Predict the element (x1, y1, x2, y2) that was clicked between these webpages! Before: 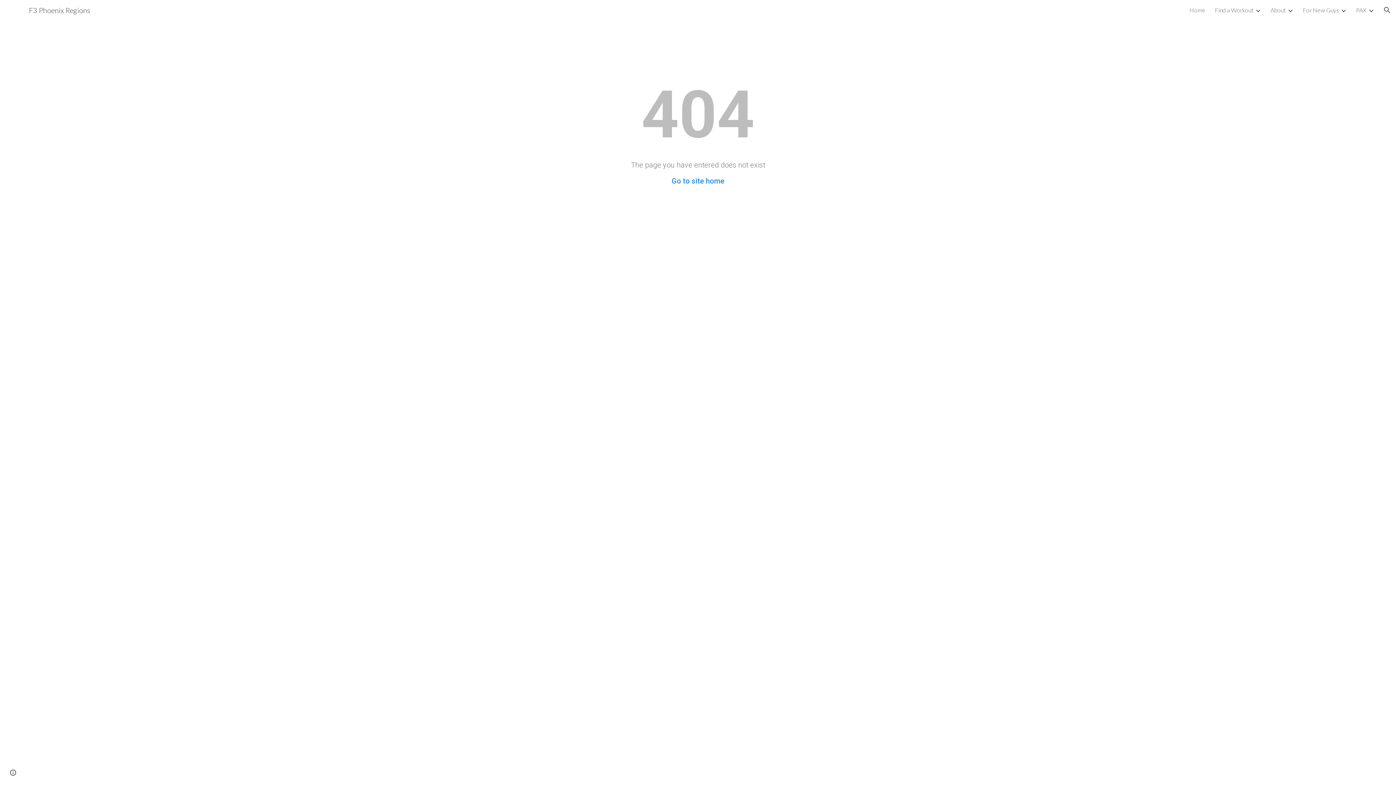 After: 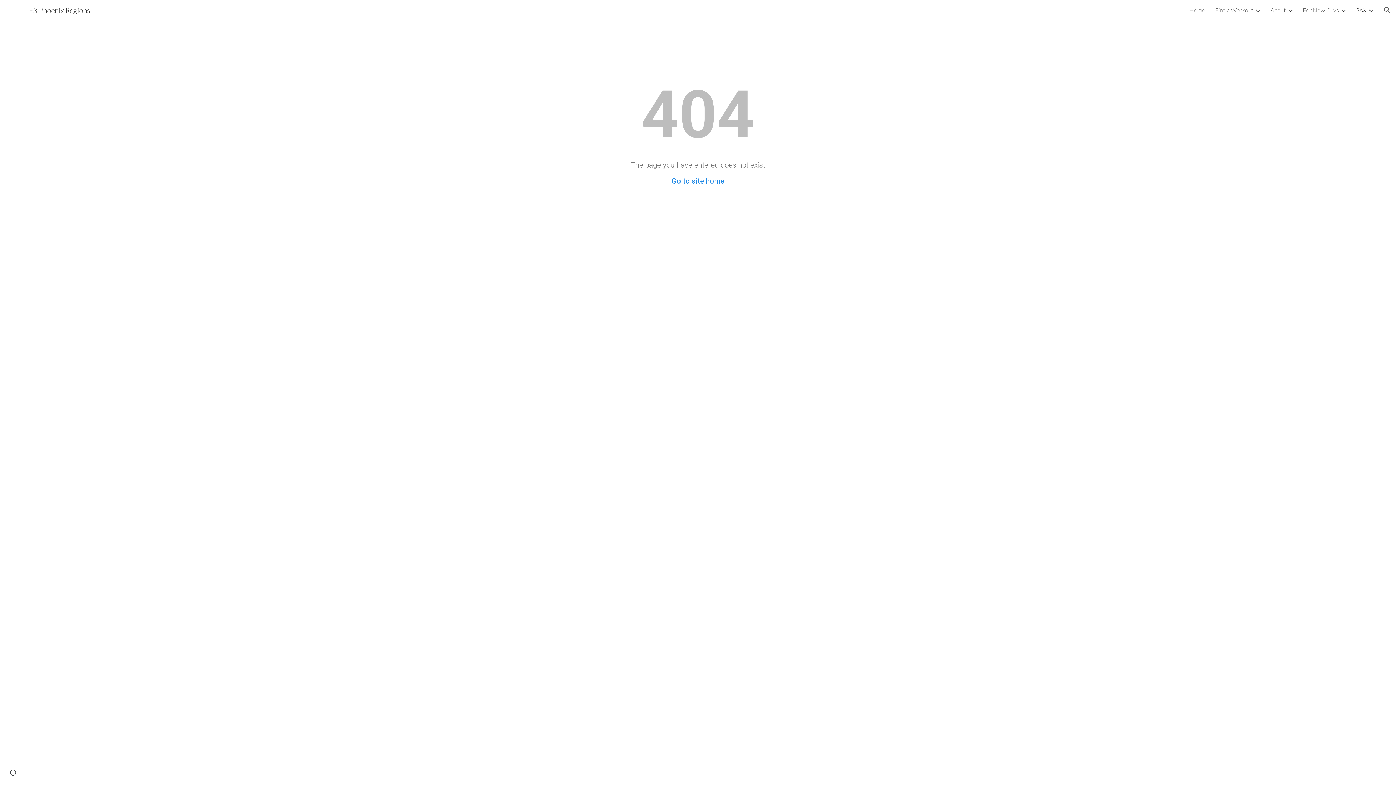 Action: label: PAX bbox: (1356, 6, 1366, 13)